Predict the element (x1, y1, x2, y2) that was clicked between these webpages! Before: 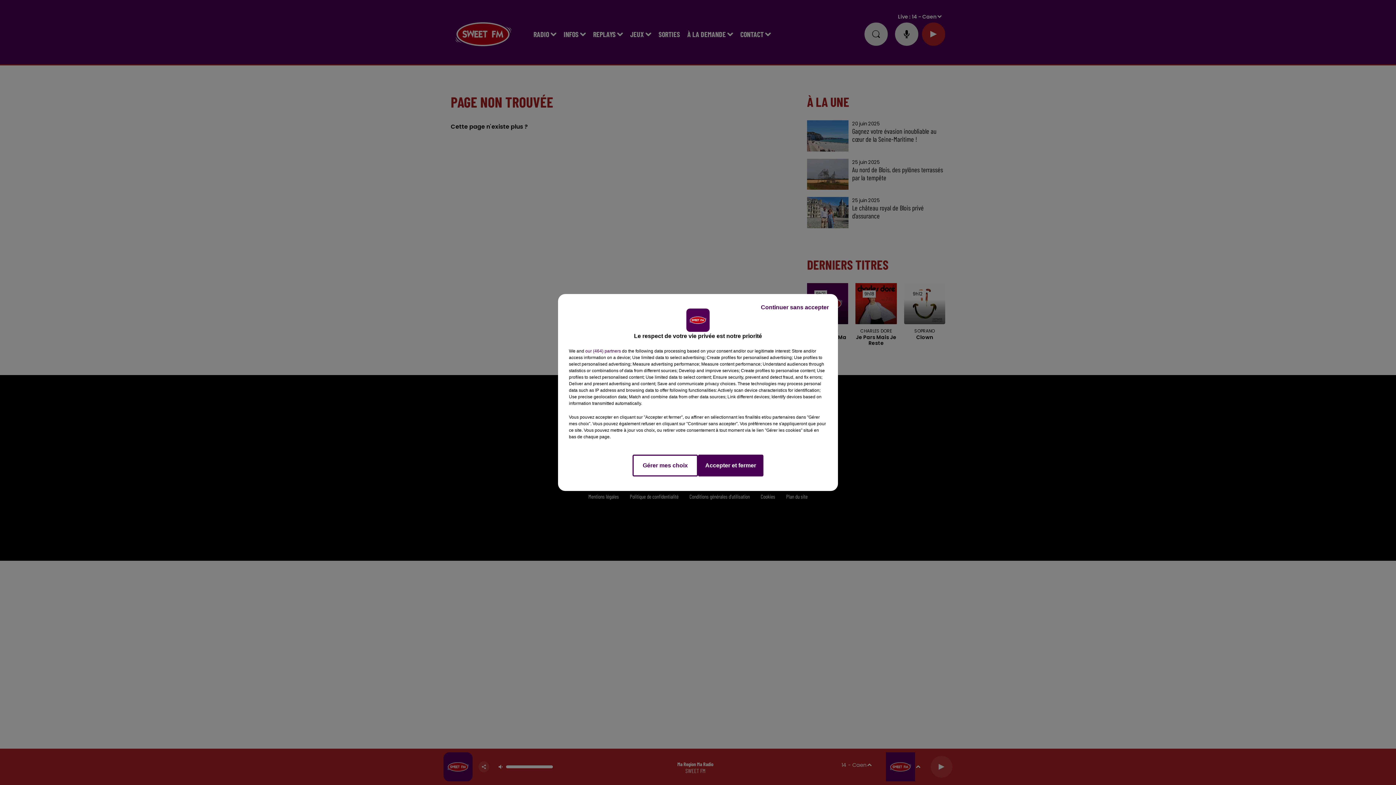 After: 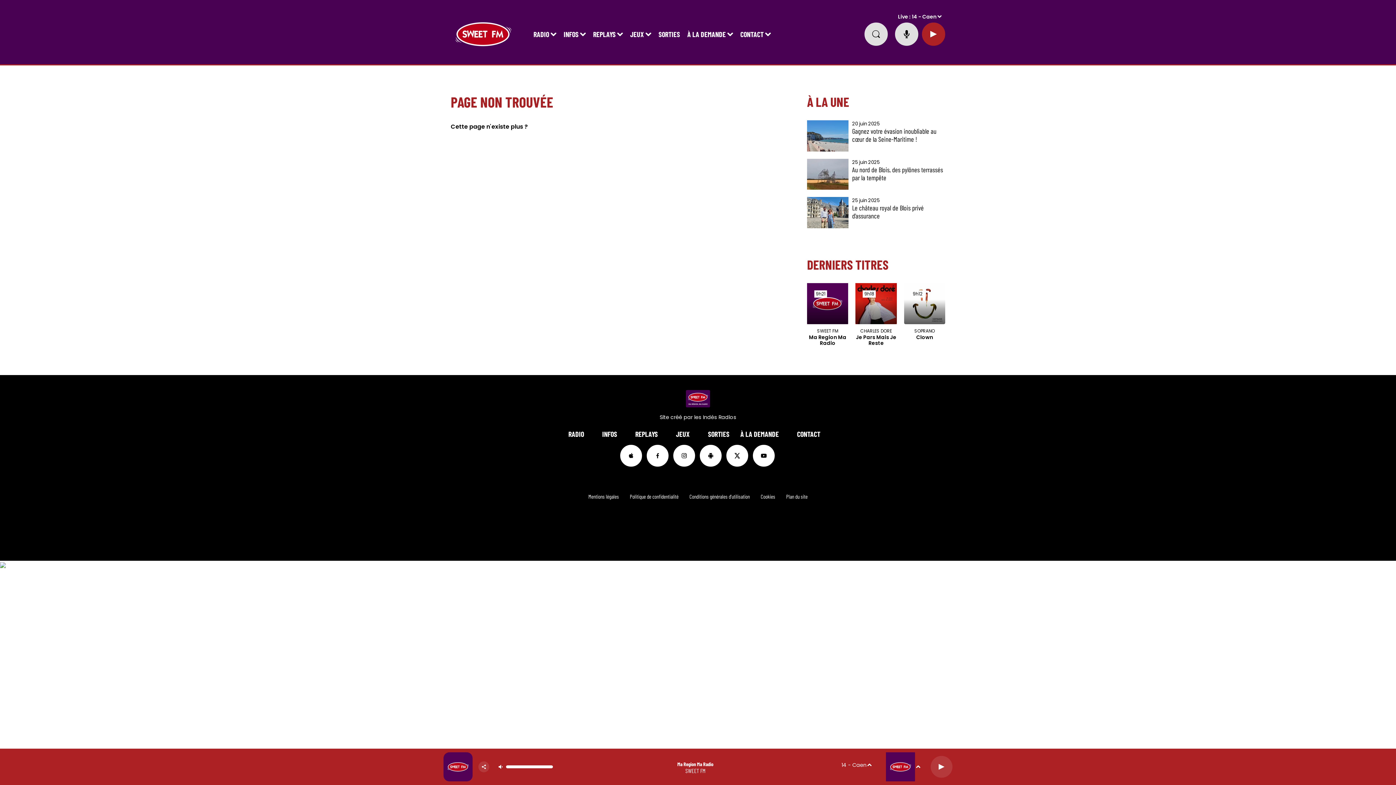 Action: label: Accepter et fermer bbox: (698, 454, 763, 476)